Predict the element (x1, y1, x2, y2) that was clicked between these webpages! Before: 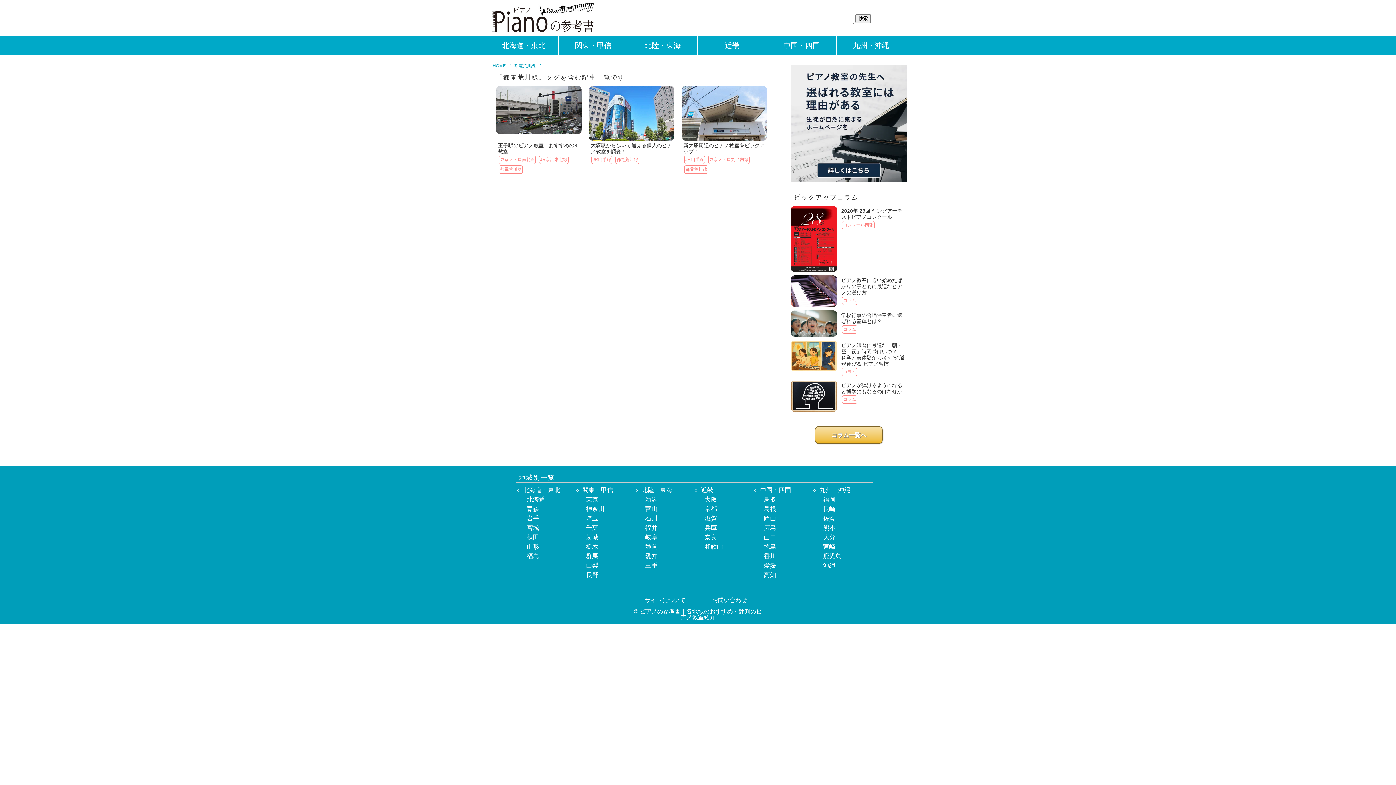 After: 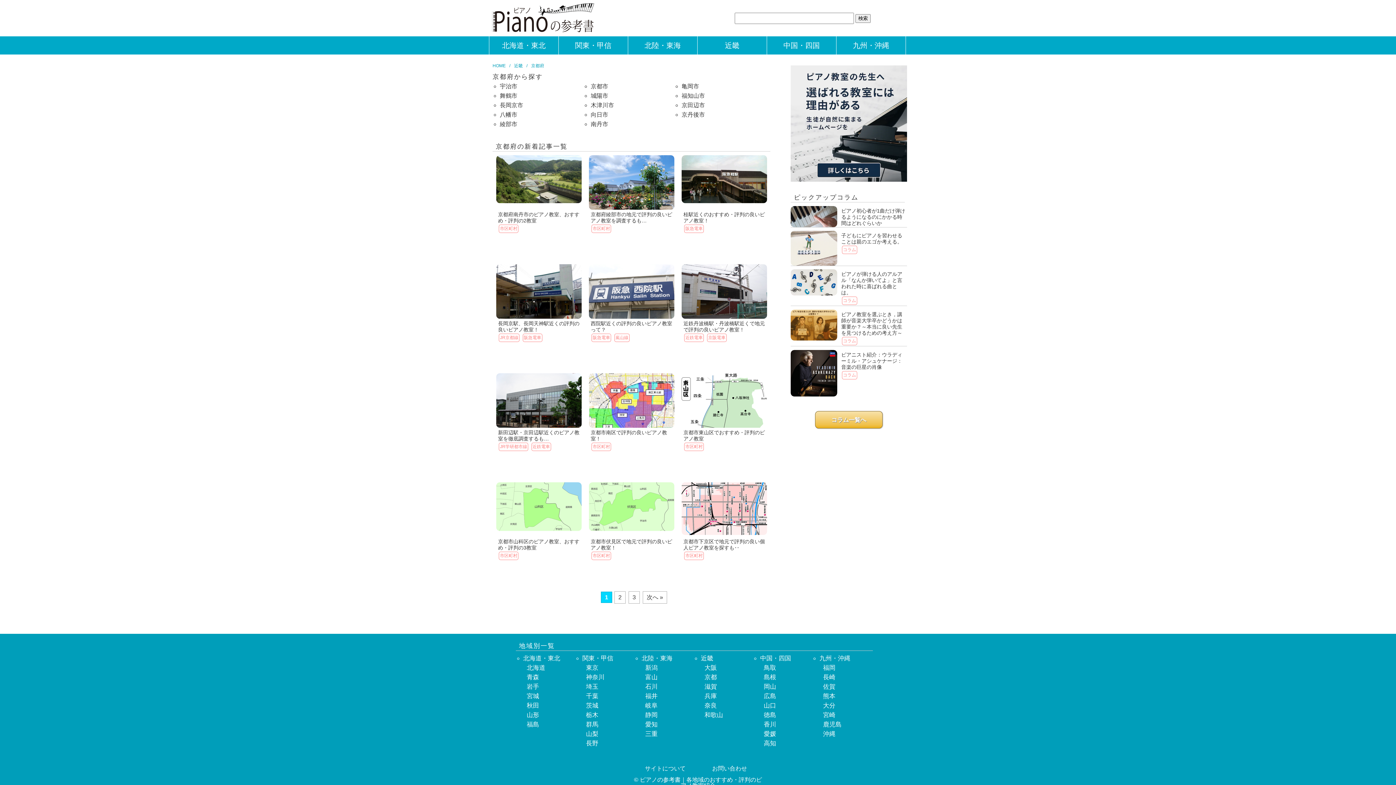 Action: label: 京都 bbox: (704, 505, 717, 512)